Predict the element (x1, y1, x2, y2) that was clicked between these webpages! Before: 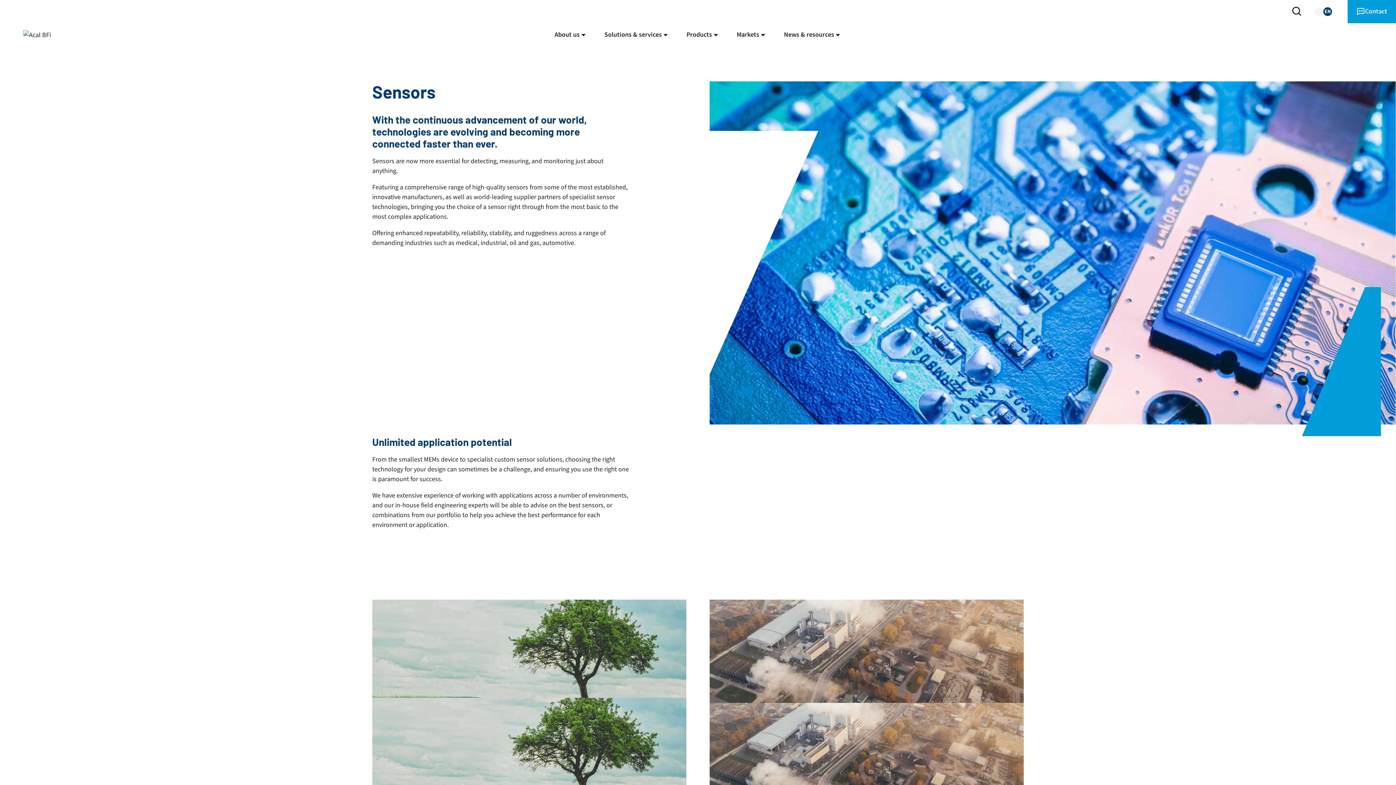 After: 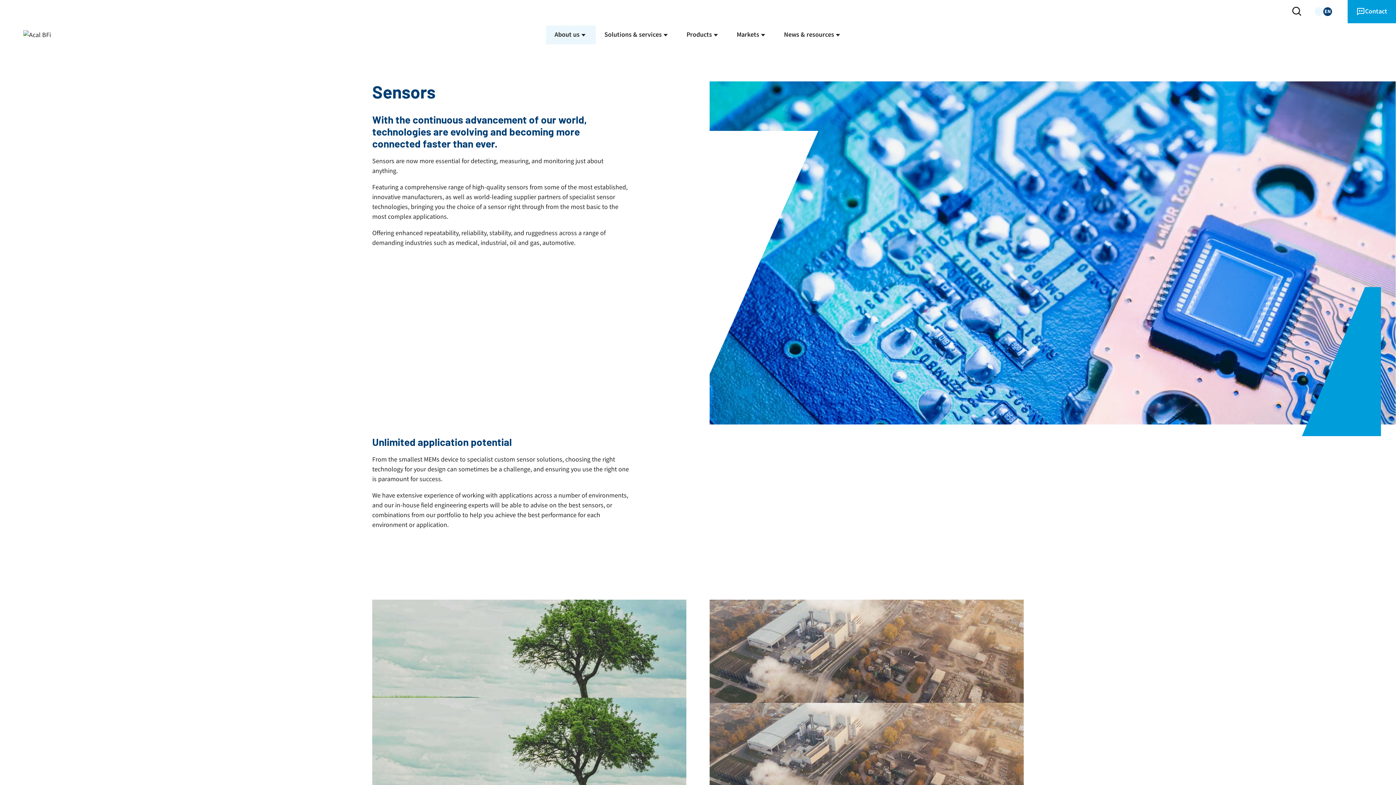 Action: bbox: (546, 25, 595, 44) label: About us